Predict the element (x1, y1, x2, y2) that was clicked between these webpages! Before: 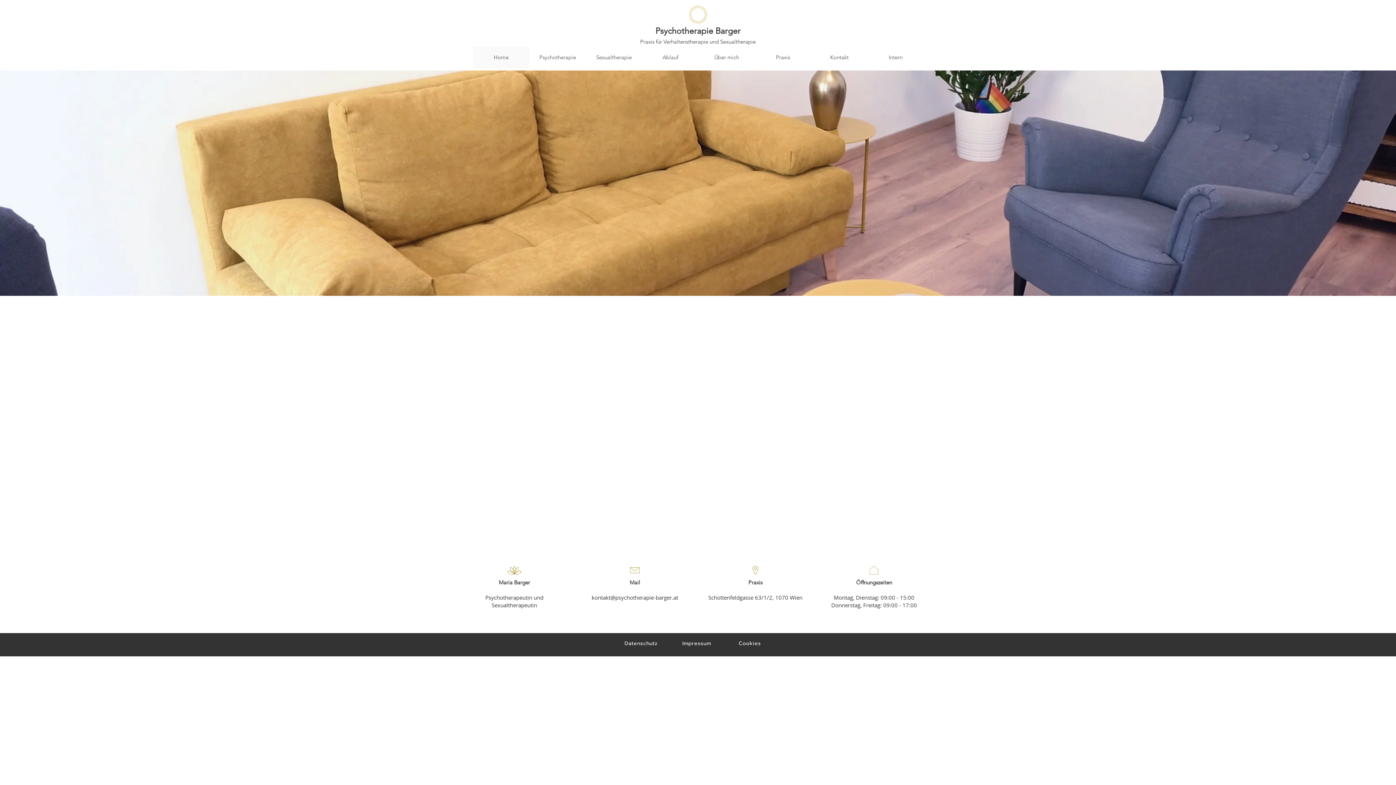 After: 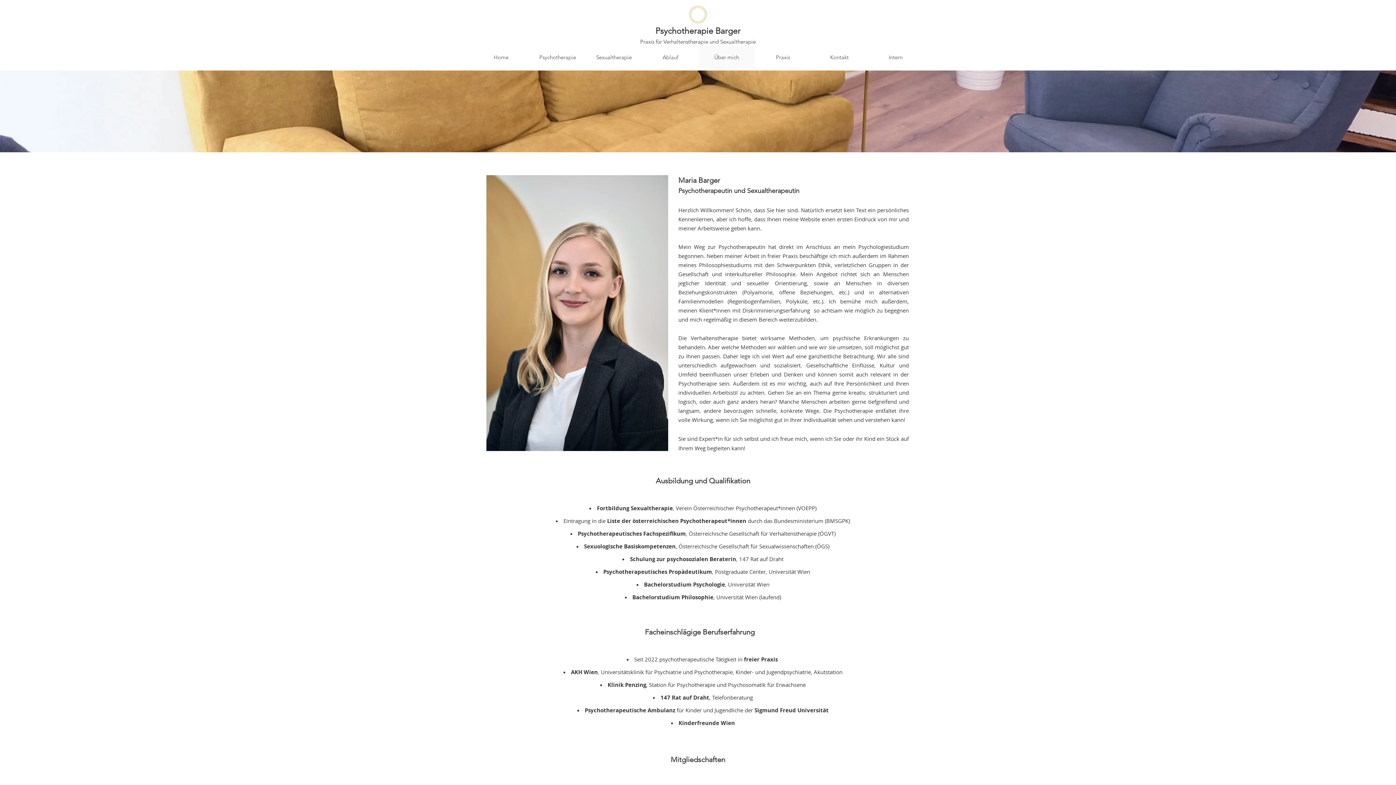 Action: bbox: (705, 328, 904, 526)